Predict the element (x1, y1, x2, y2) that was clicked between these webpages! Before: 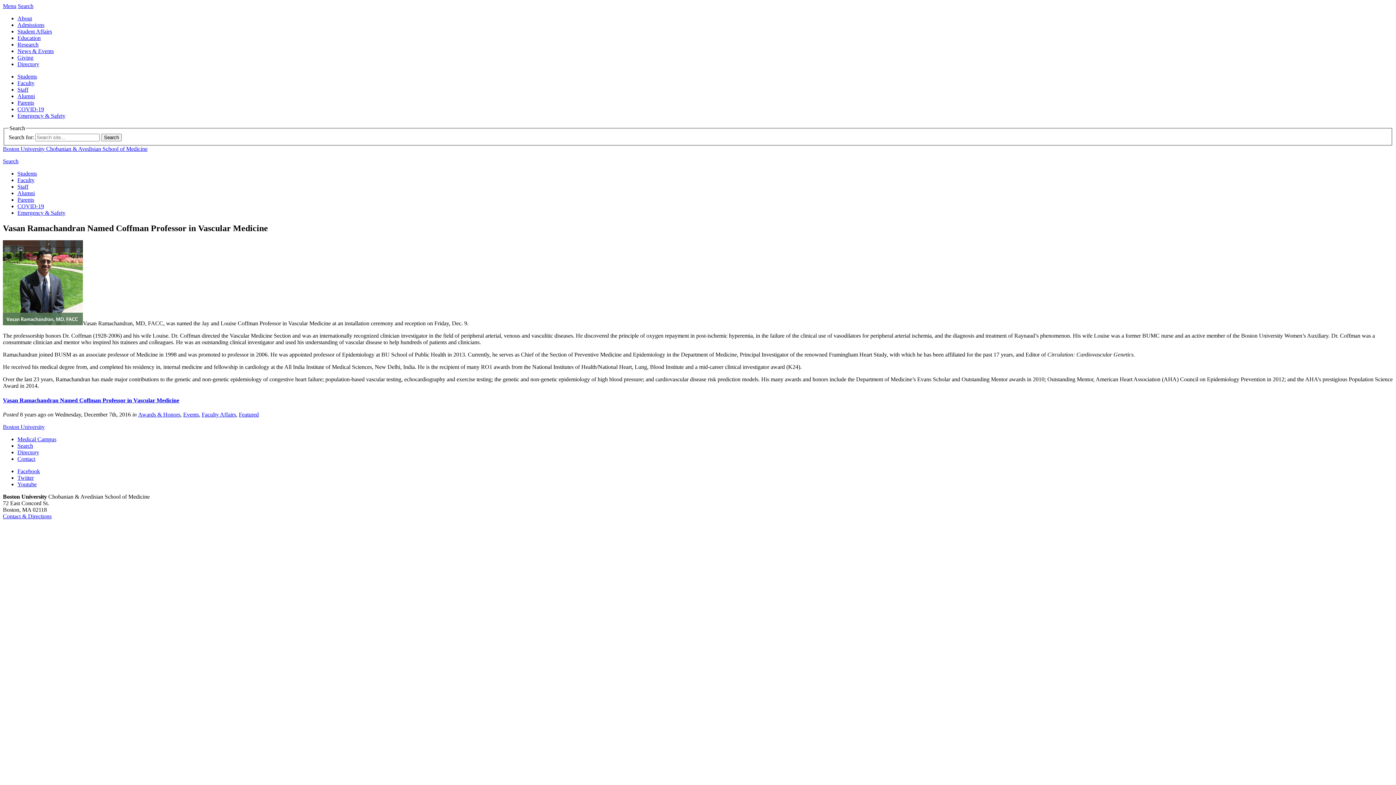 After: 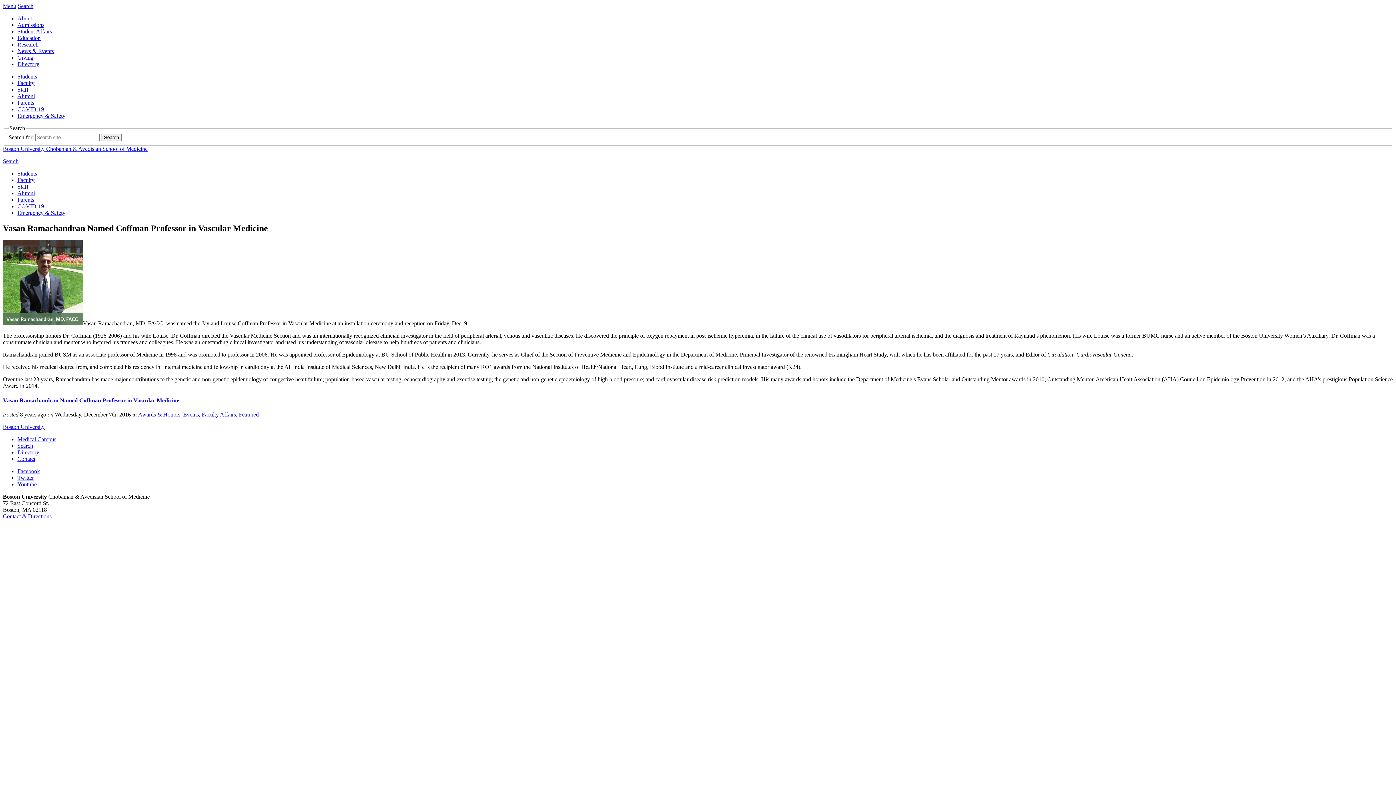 Action: label: Menu bbox: (2, 2, 16, 9)